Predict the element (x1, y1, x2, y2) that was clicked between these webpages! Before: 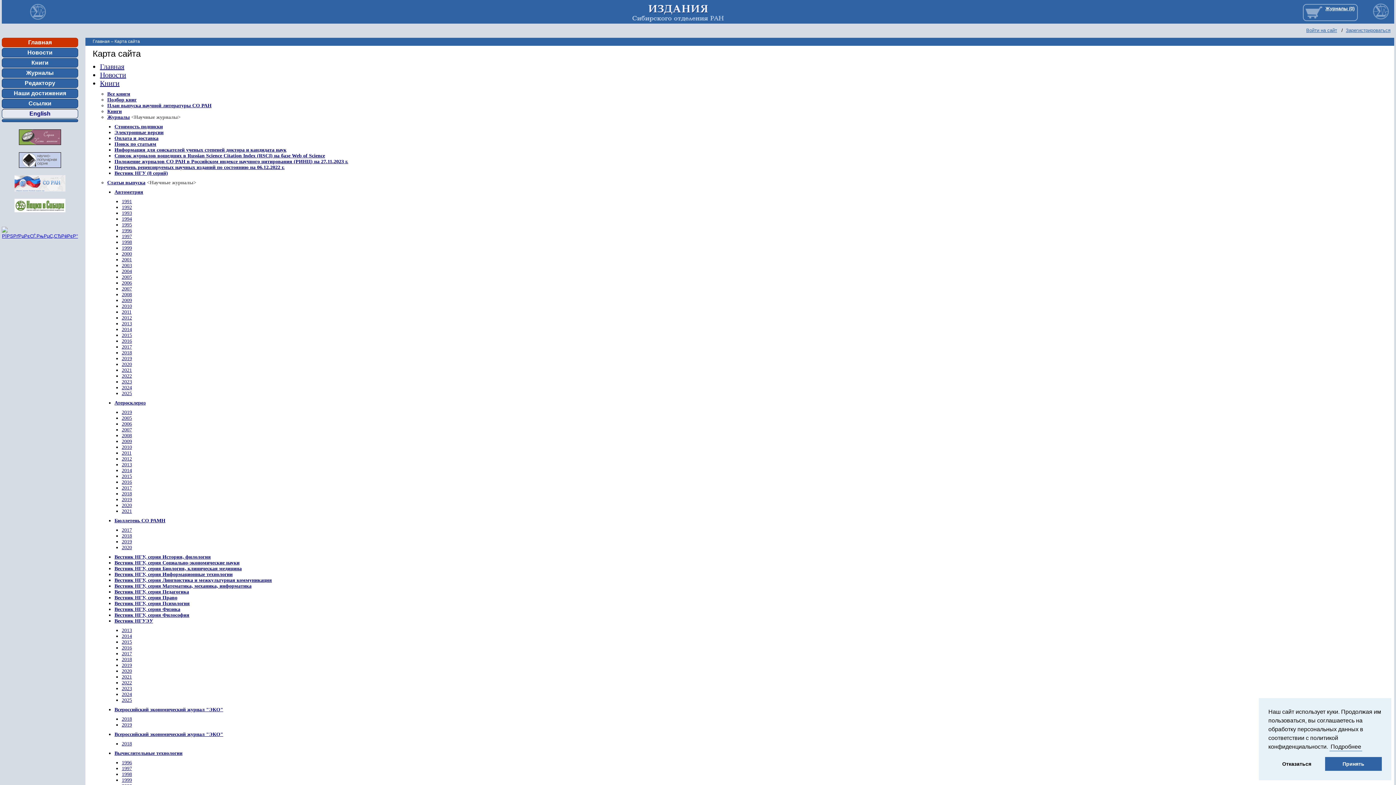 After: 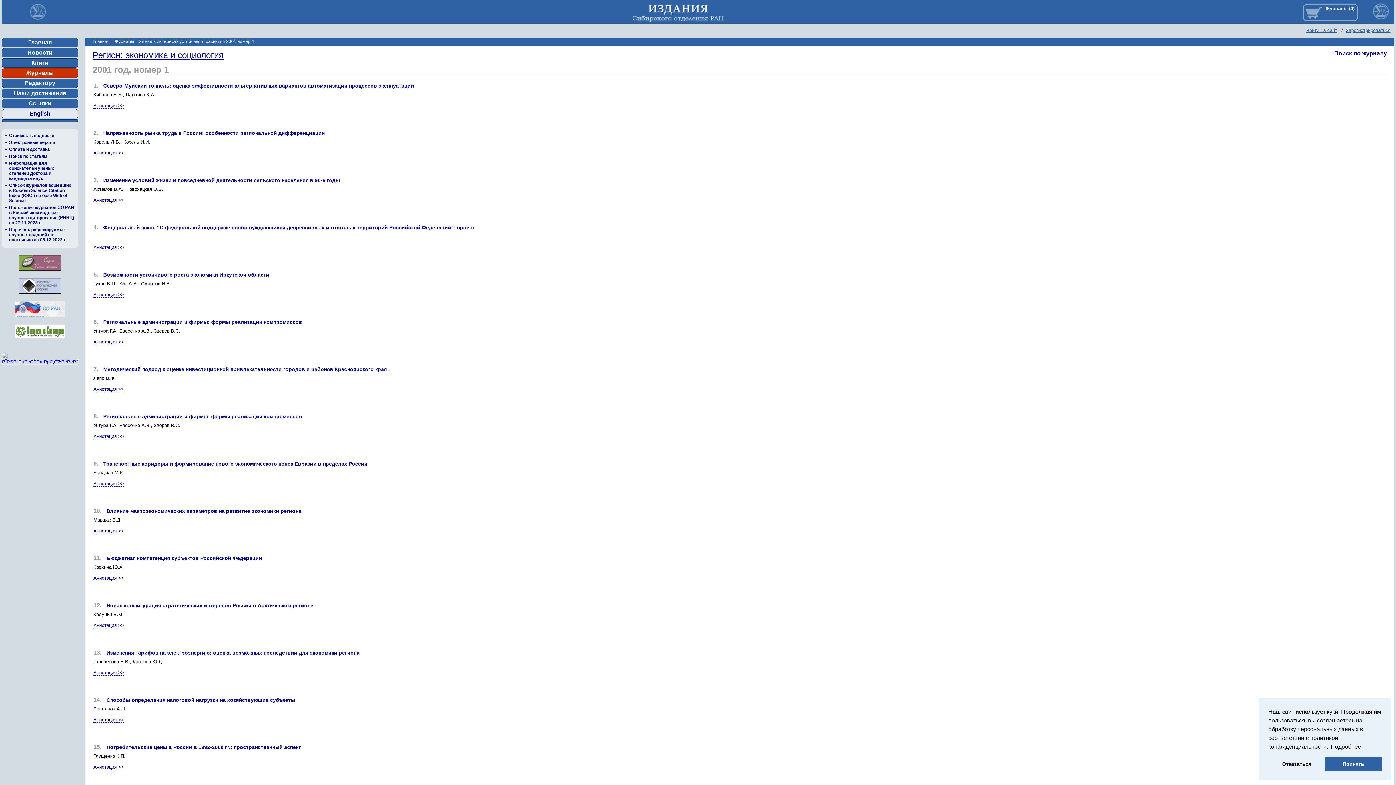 Action: bbox: (121, 427, 132, 432) label: 2007